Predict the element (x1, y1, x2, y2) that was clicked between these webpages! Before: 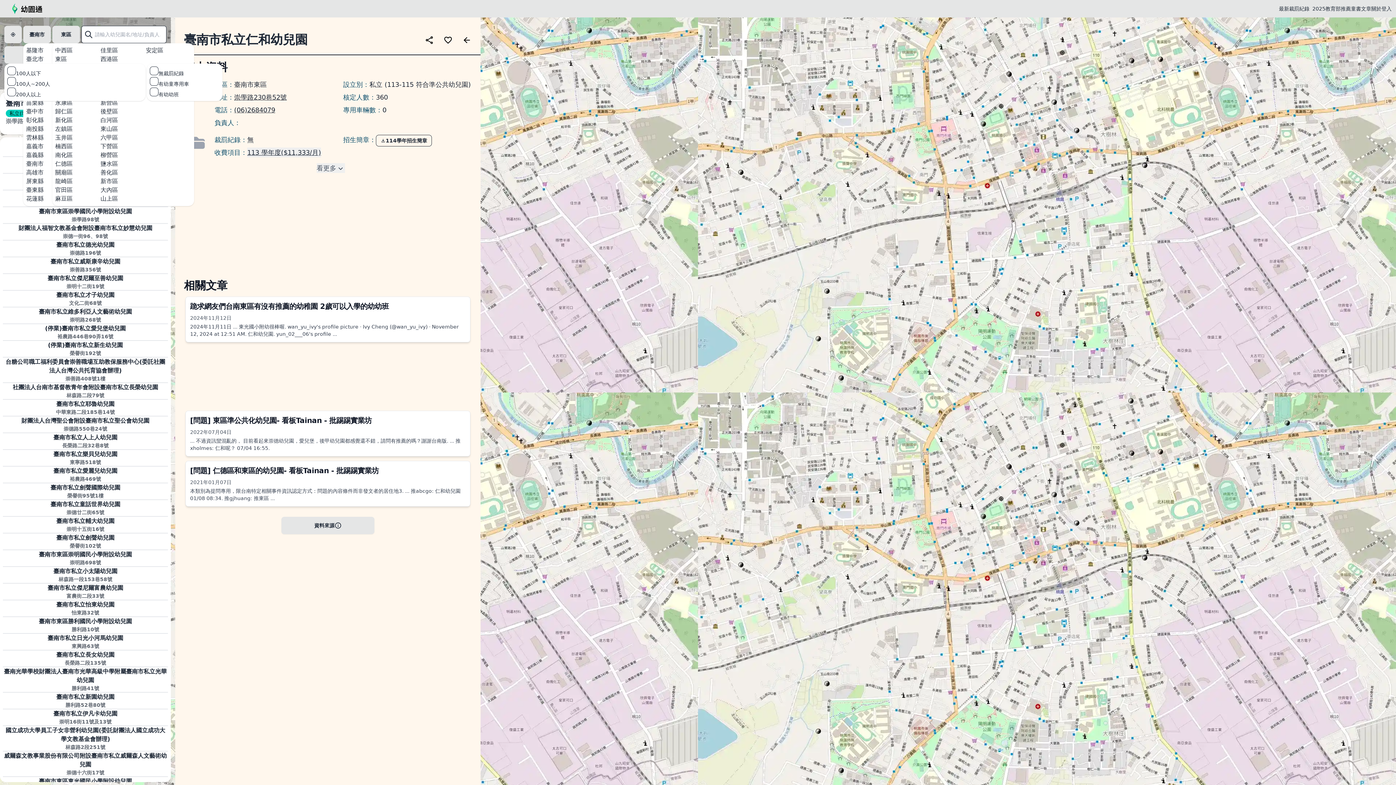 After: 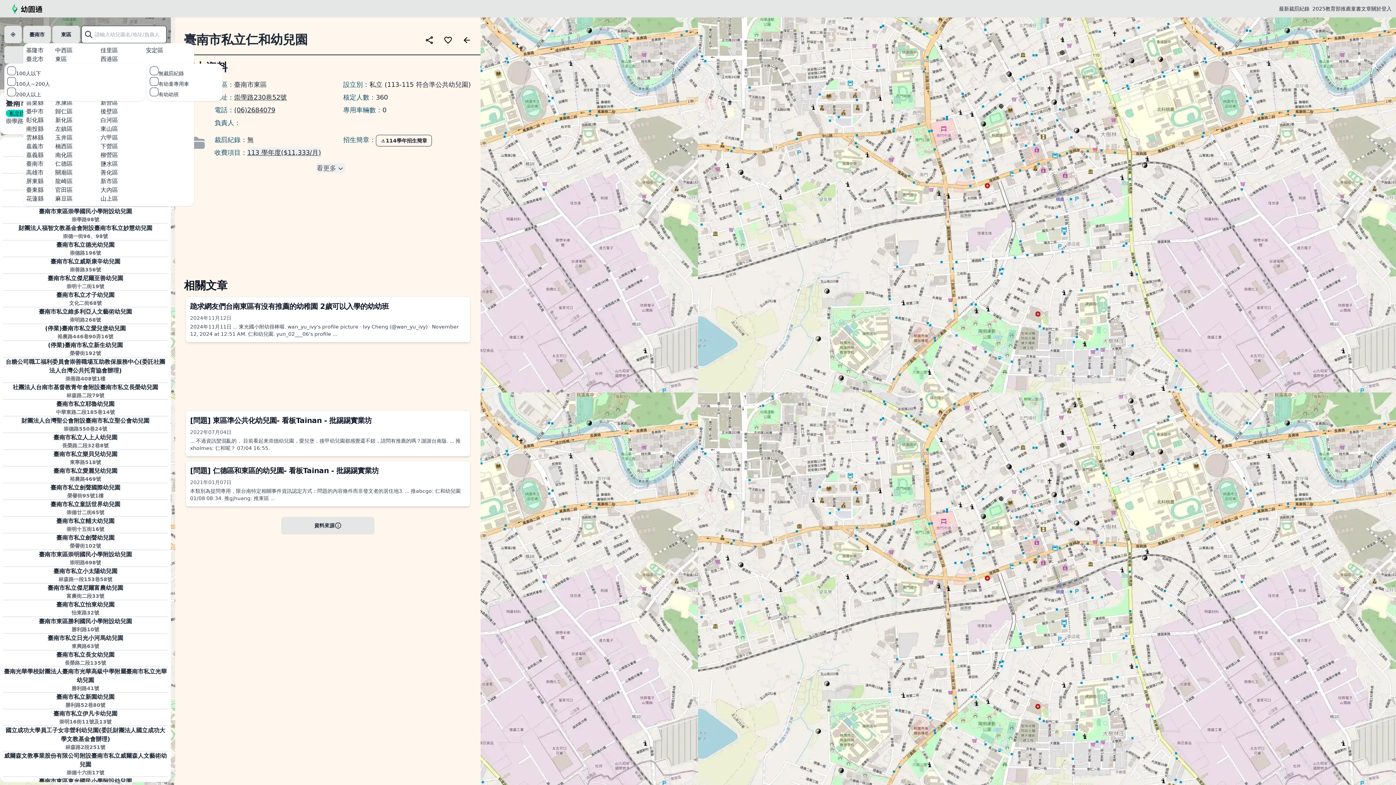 Action: label: (06)2684079 bbox: (234, 106, 275, 113)